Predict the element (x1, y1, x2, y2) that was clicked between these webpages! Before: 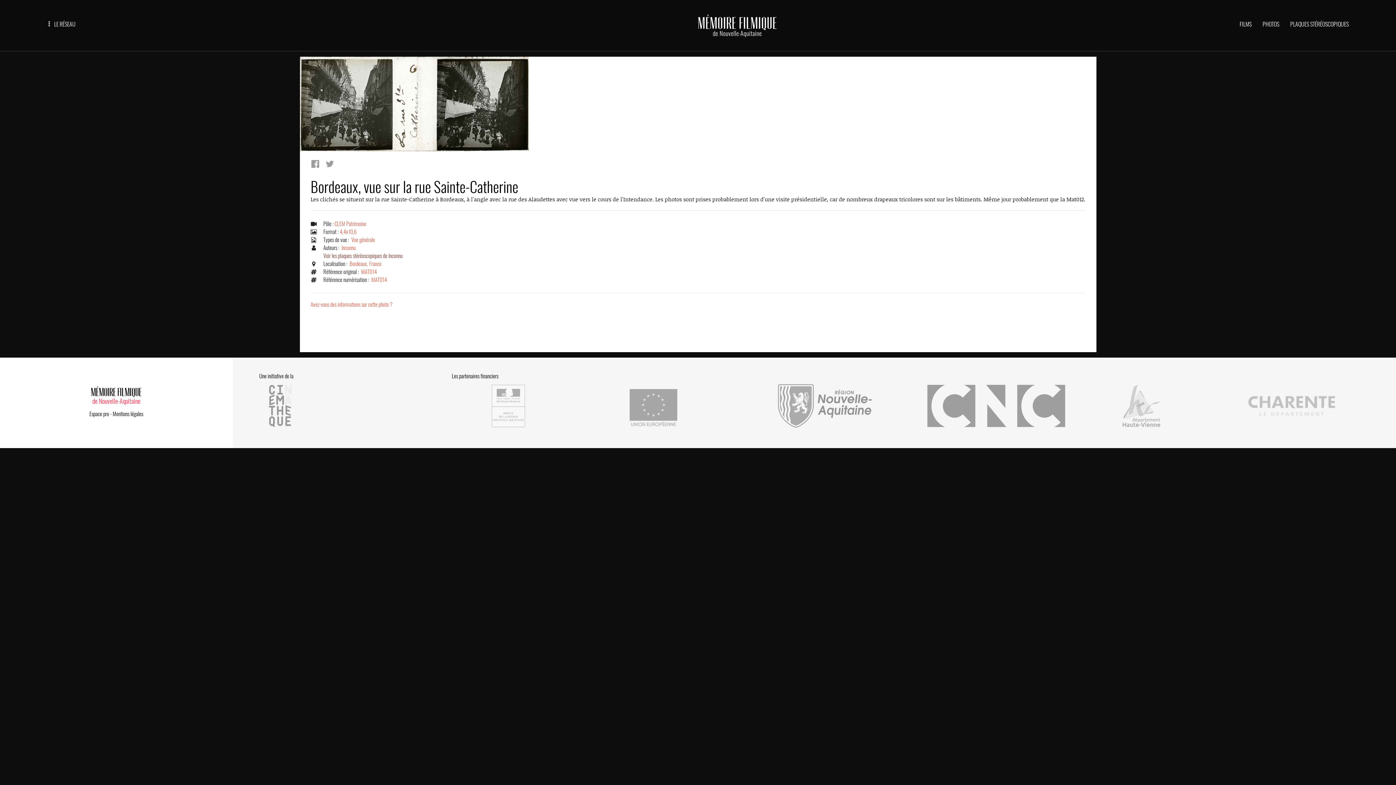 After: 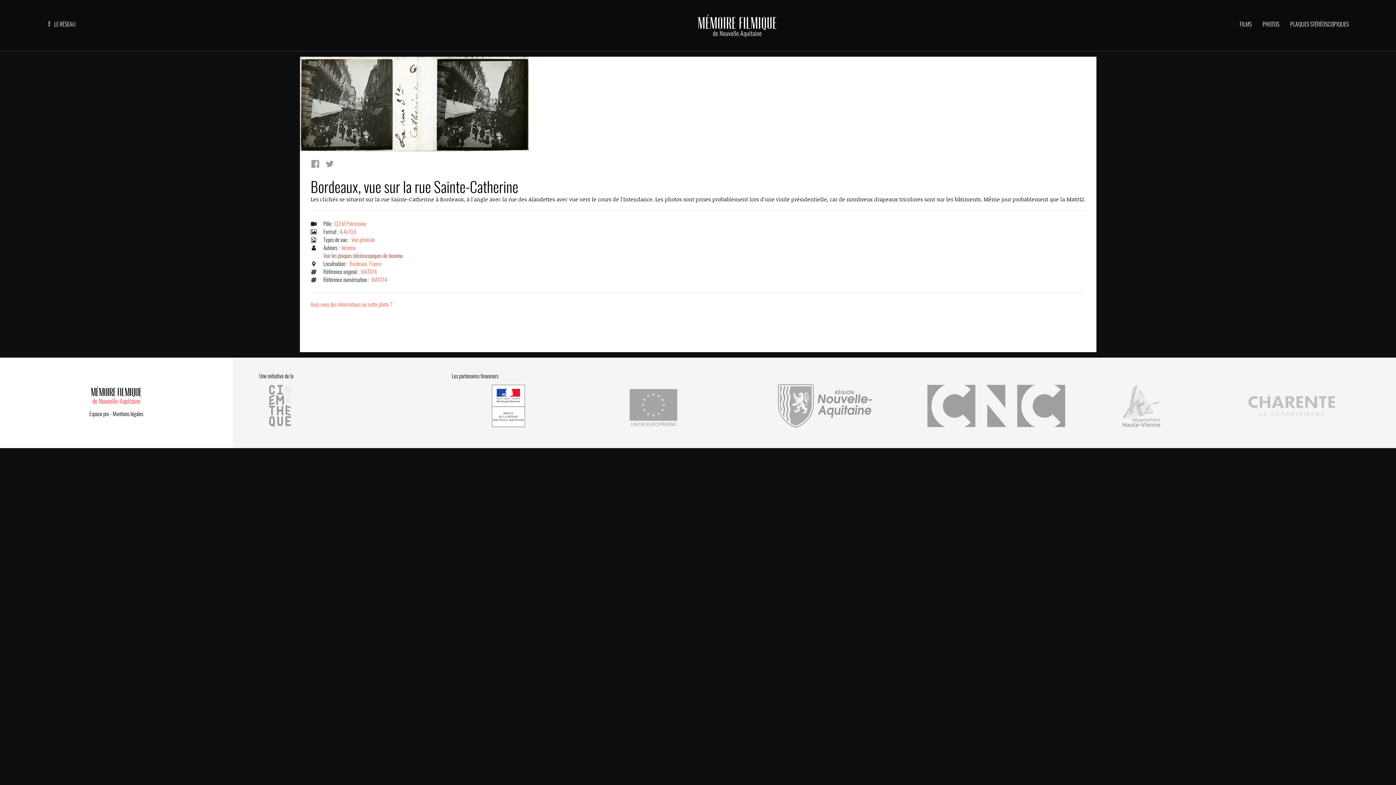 Action: bbox: (491, 422, 525, 429)